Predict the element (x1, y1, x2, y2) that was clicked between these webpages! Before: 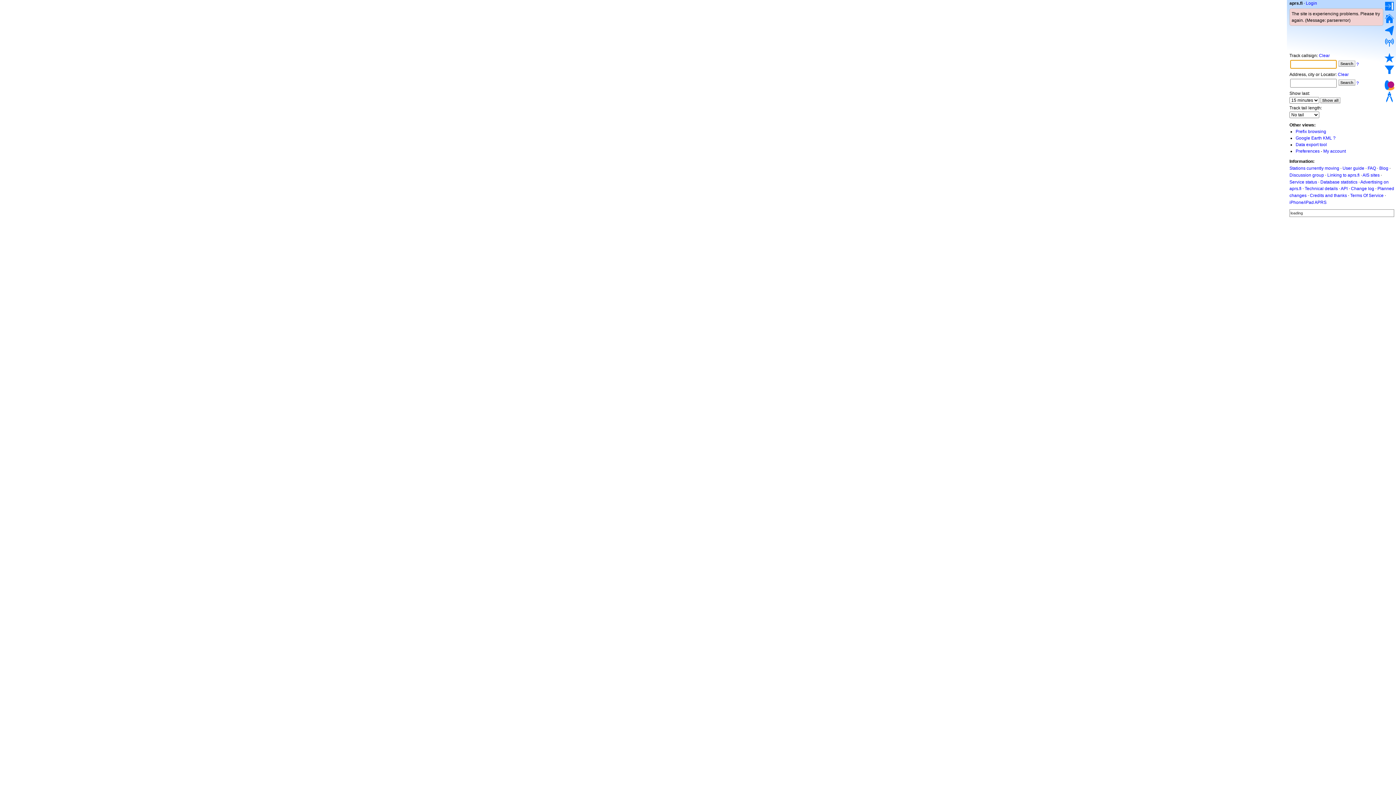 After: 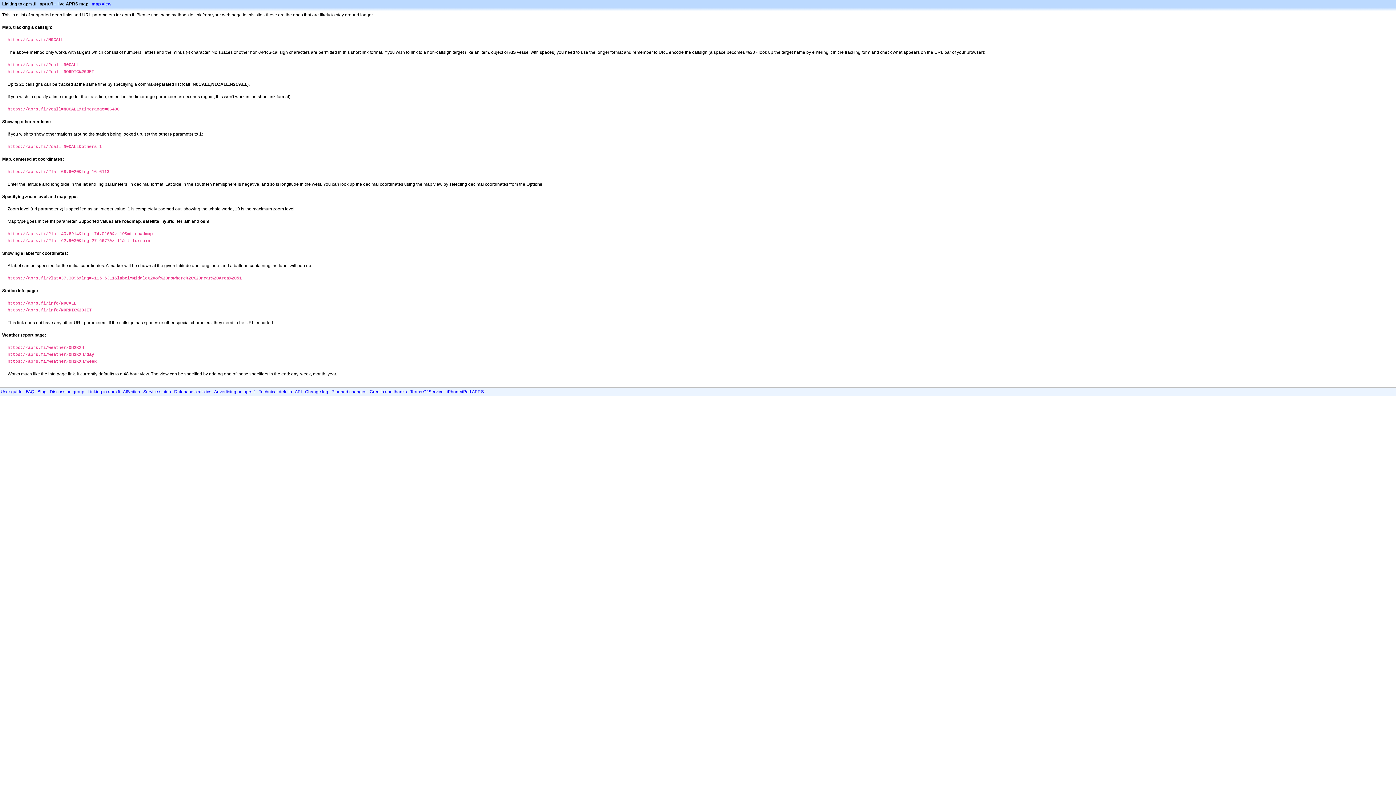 Action: label: Linking to aprs.fi bbox: (1327, 172, 1360, 177)